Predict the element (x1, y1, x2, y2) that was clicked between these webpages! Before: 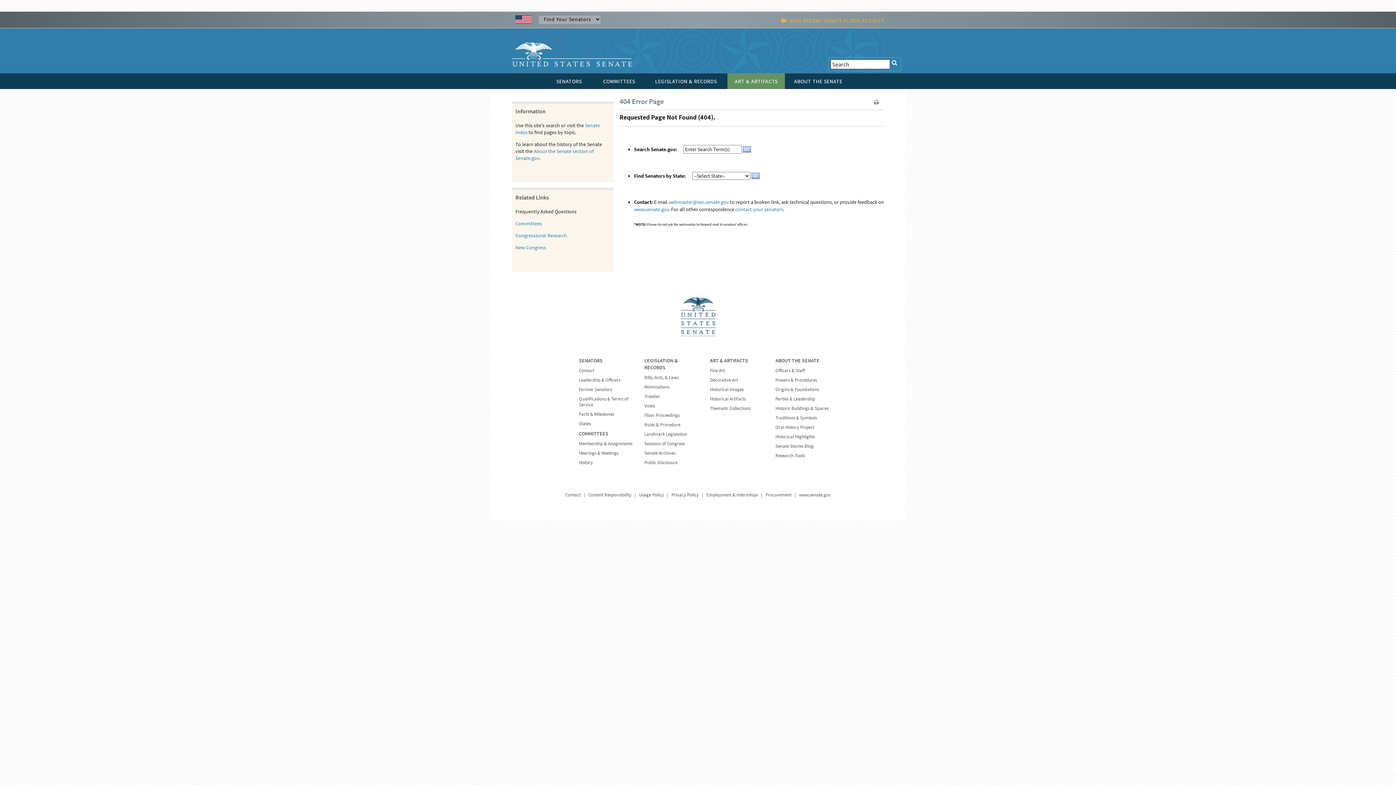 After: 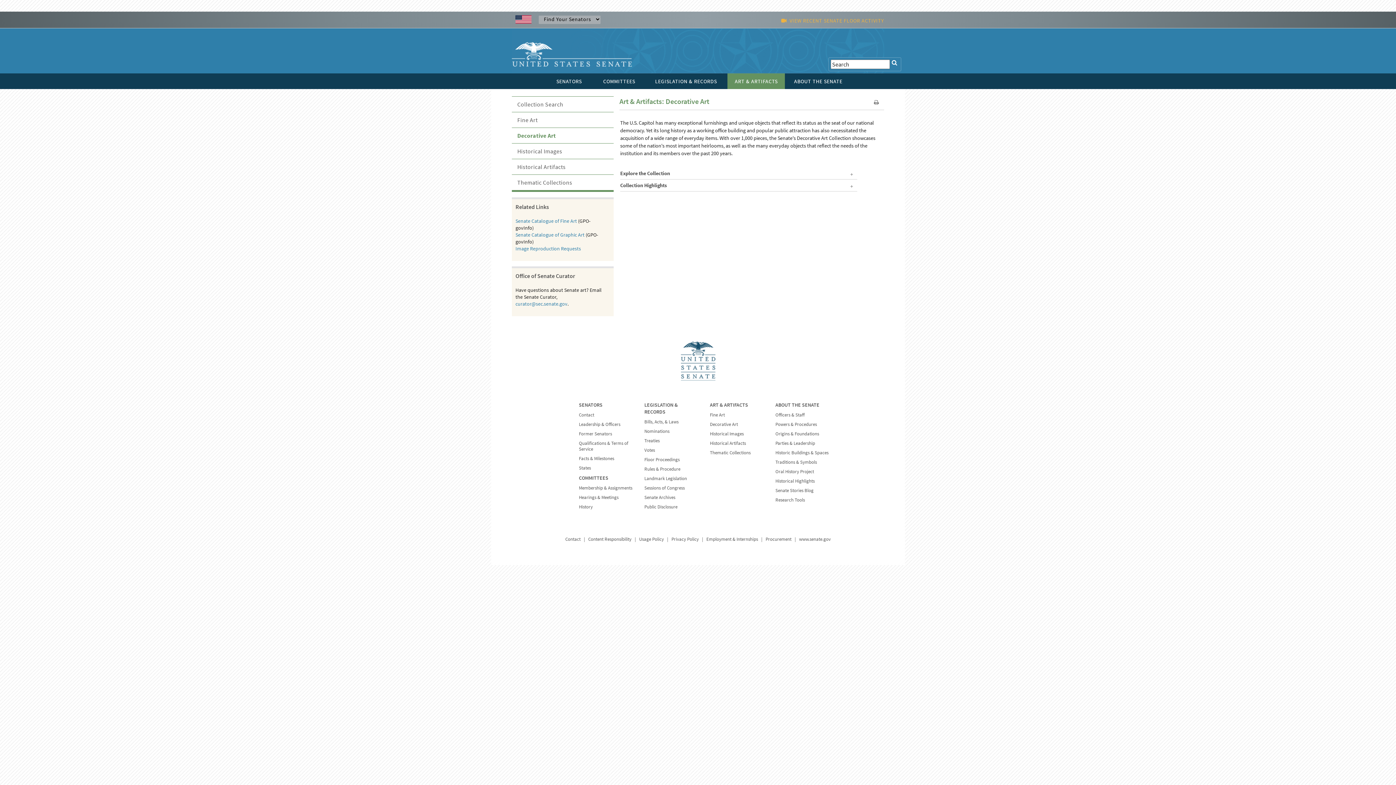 Action: bbox: (710, 377, 738, 383) label: Decorative Art